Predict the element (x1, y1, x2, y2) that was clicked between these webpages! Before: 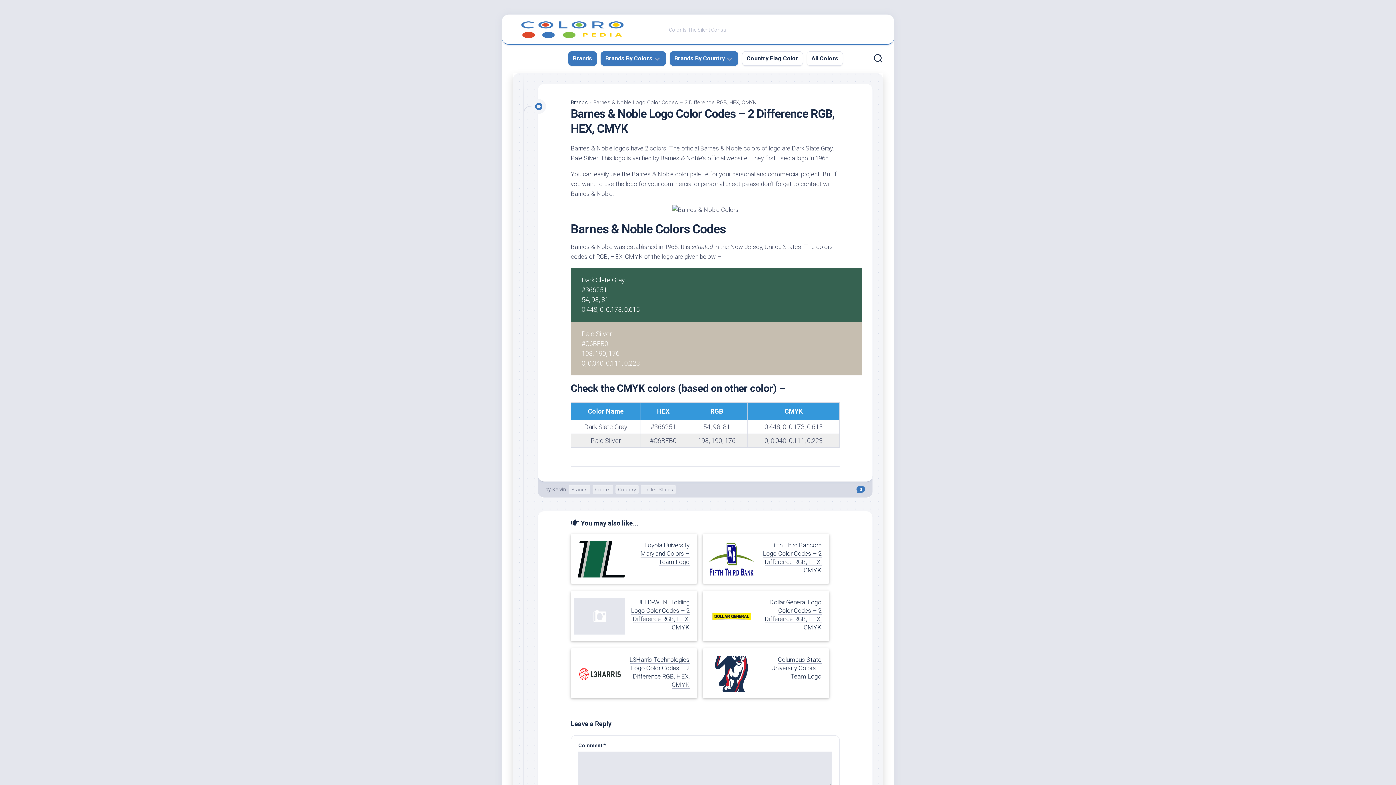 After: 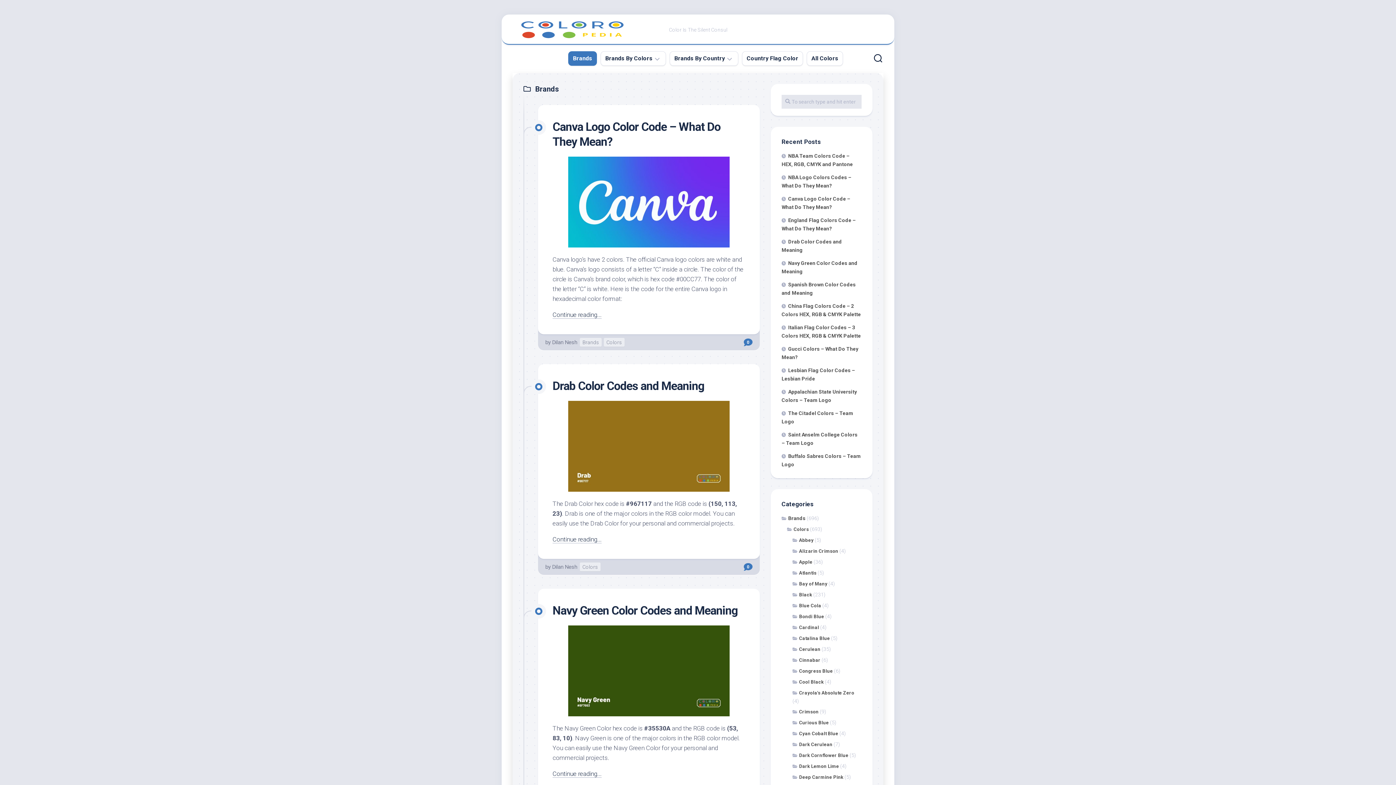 Action: bbox: (570, 99, 588, 105) label: Brands